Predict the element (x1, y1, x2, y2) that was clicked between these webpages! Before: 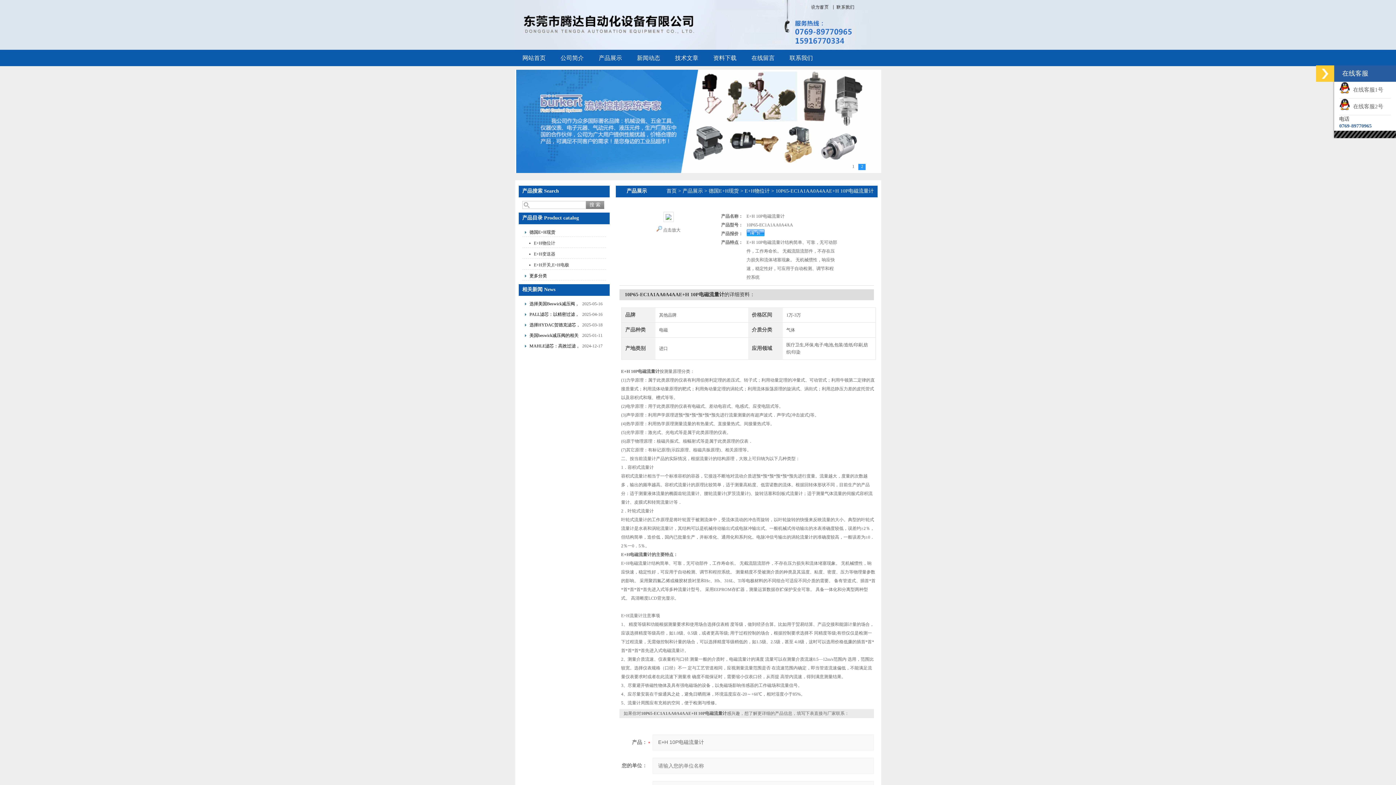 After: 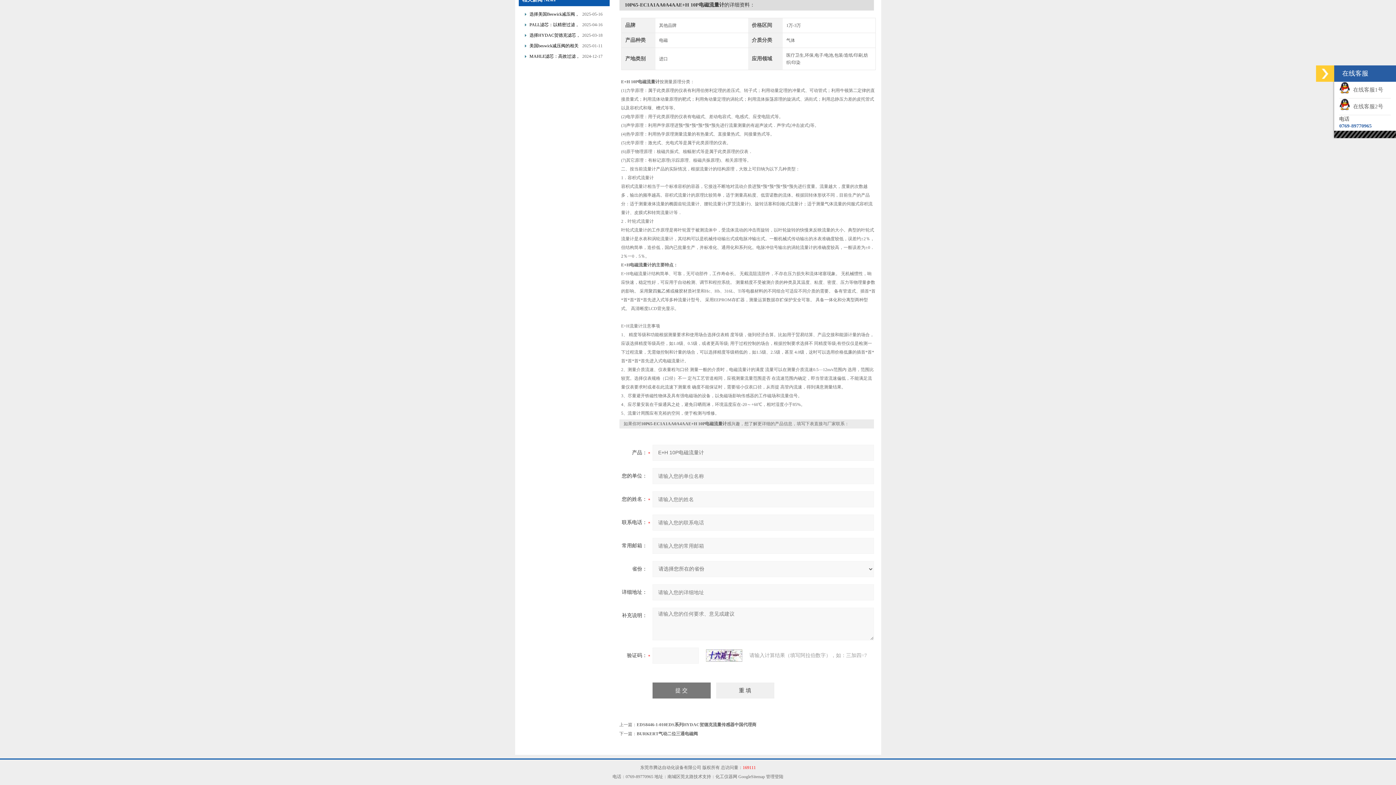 Action: bbox: (746, 231, 764, 236)